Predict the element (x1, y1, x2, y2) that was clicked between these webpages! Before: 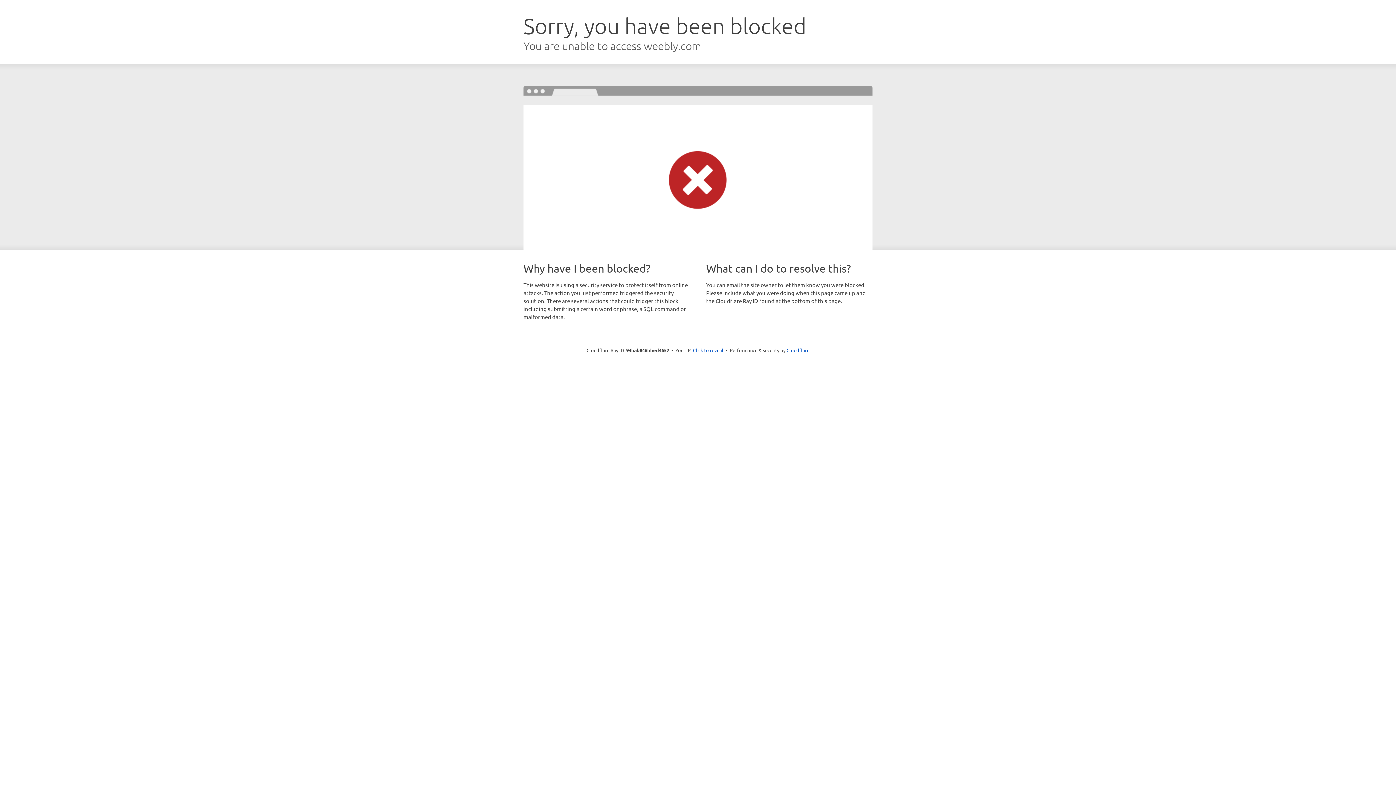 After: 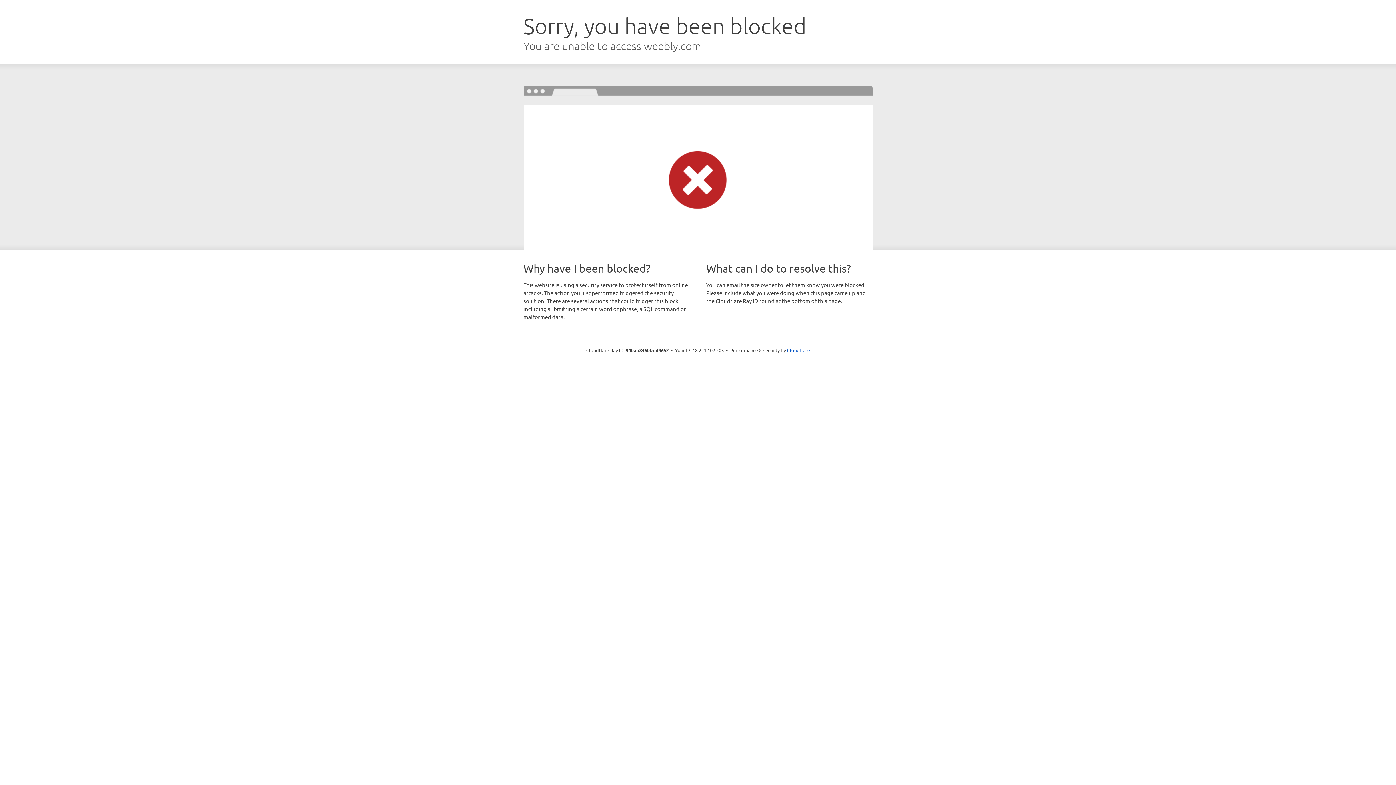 Action: label: Click to reveal bbox: (693, 346, 723, 353)